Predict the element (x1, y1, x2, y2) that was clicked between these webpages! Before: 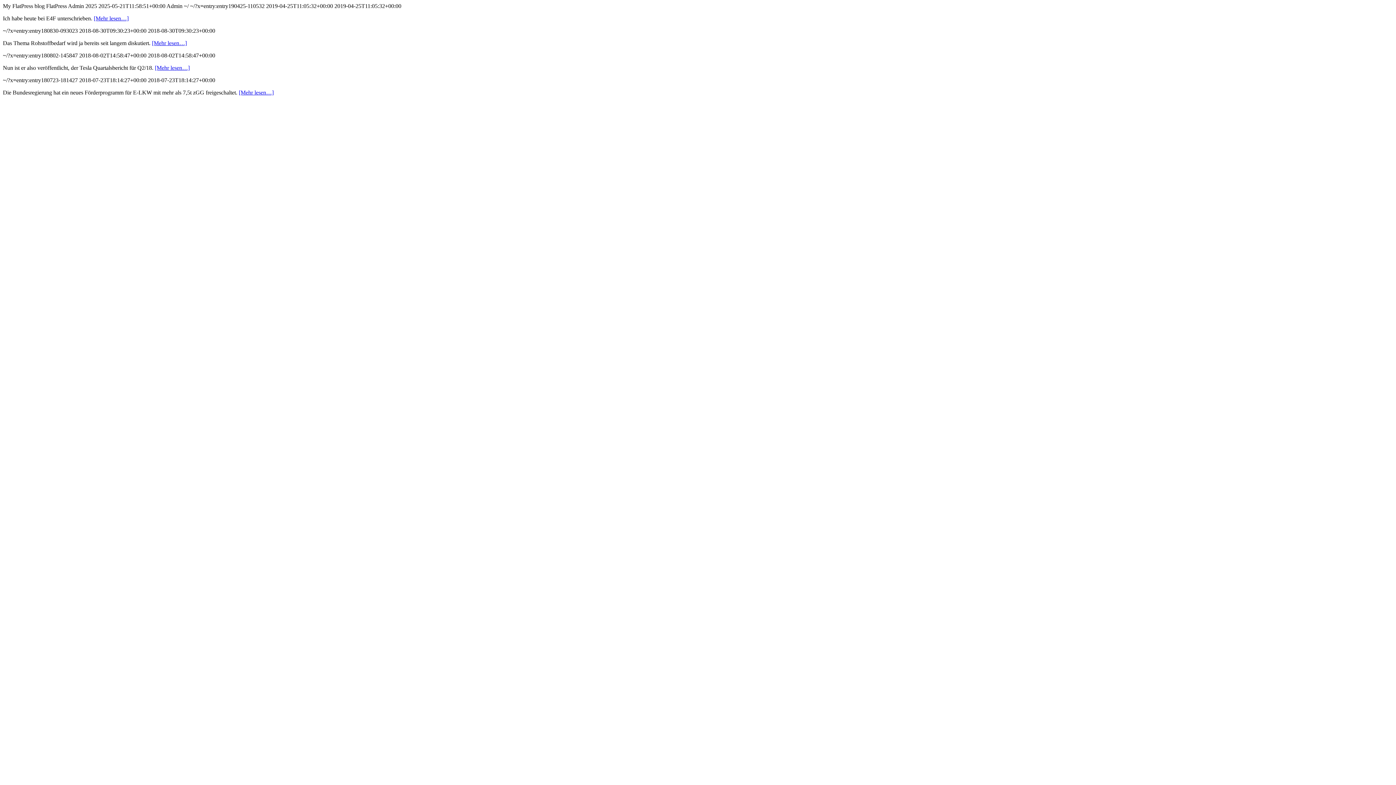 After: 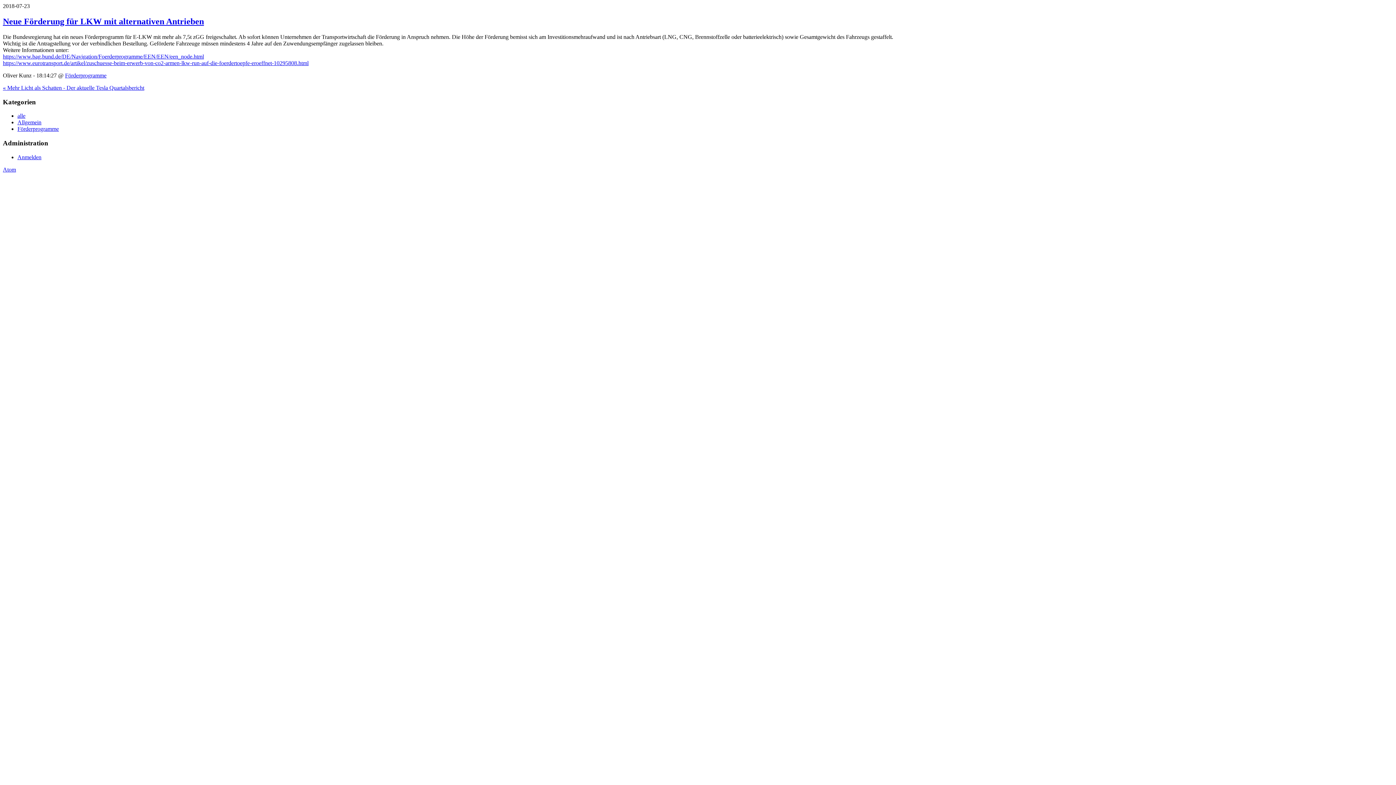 Action: label: [Mehr lesen…] bbox: (238, 89, 273, 95)